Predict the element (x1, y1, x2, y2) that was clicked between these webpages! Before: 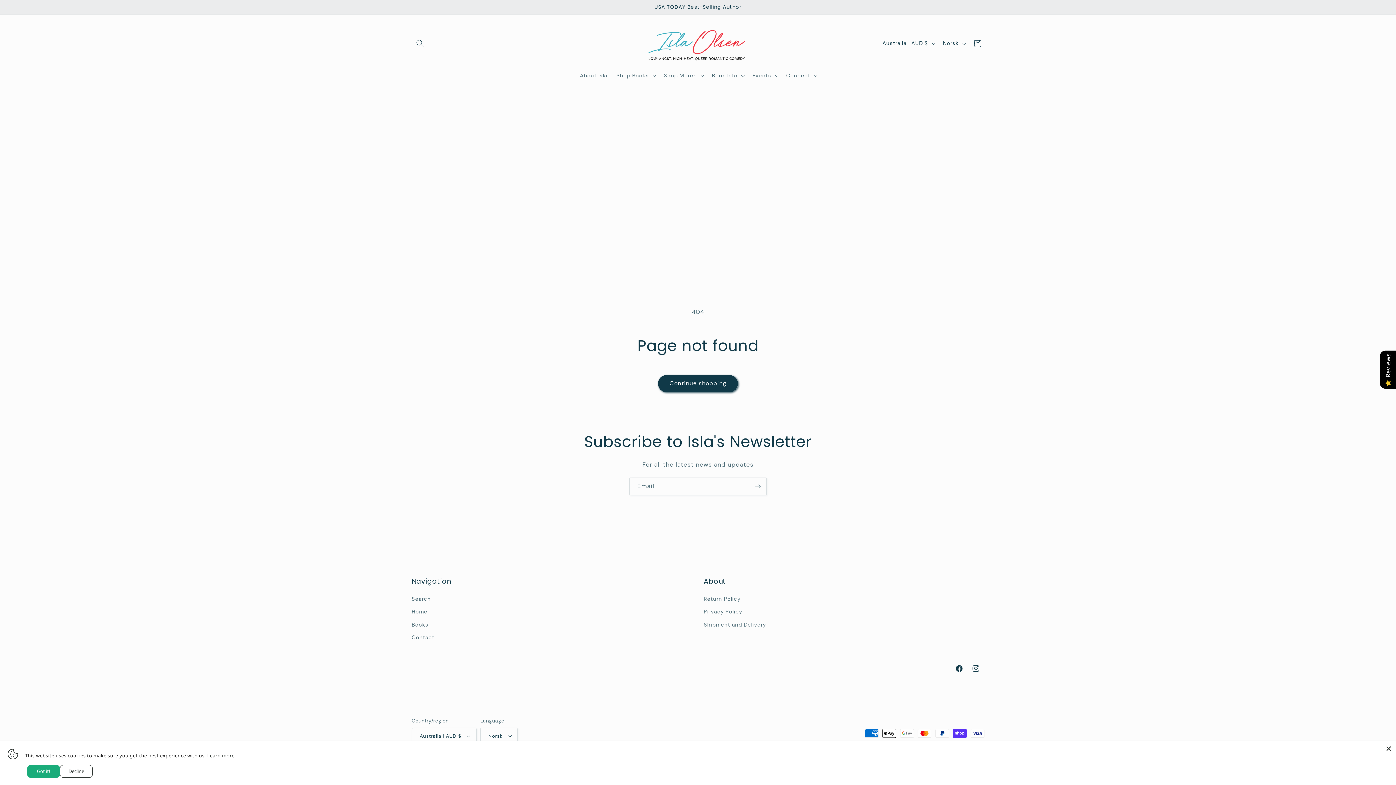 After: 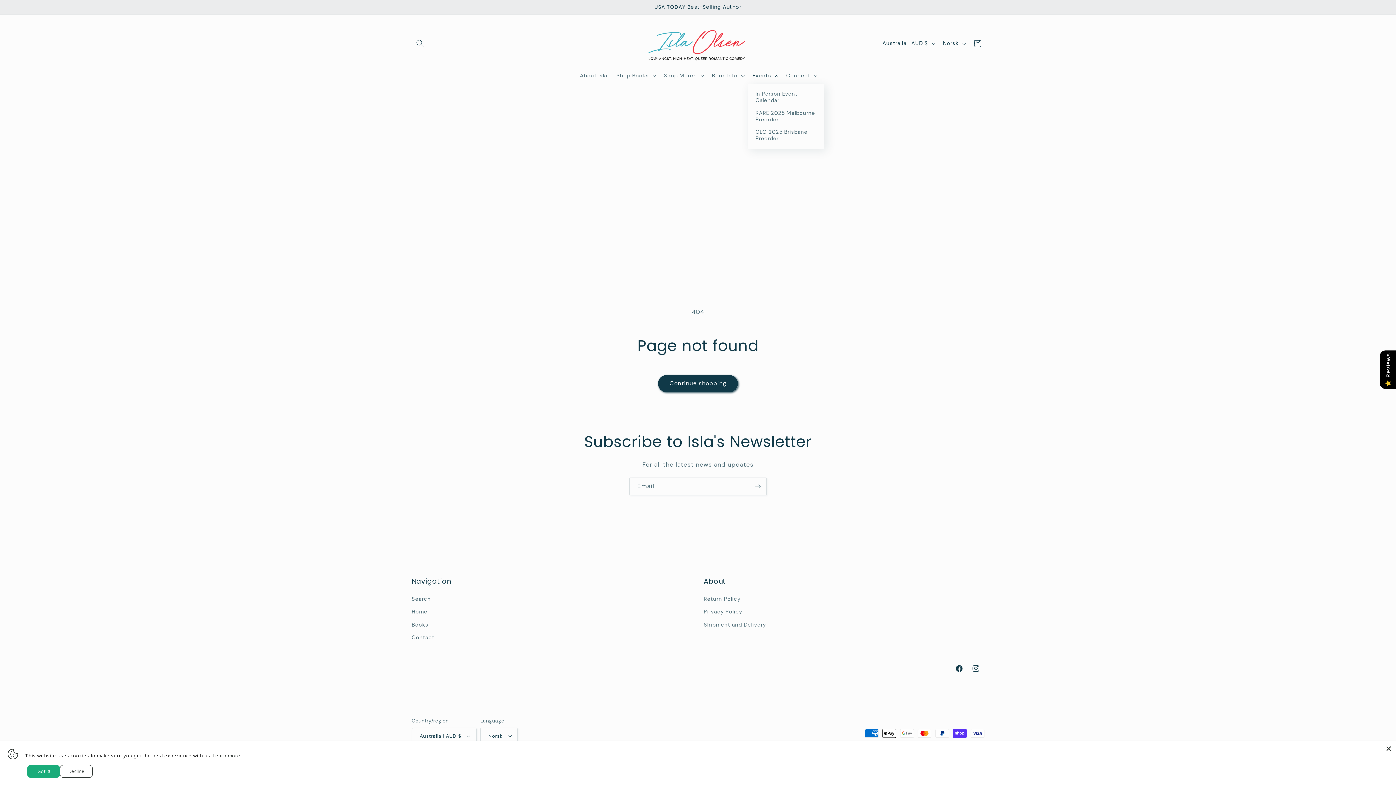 Action: label: Events bbox: (748, 67, 781, 83)